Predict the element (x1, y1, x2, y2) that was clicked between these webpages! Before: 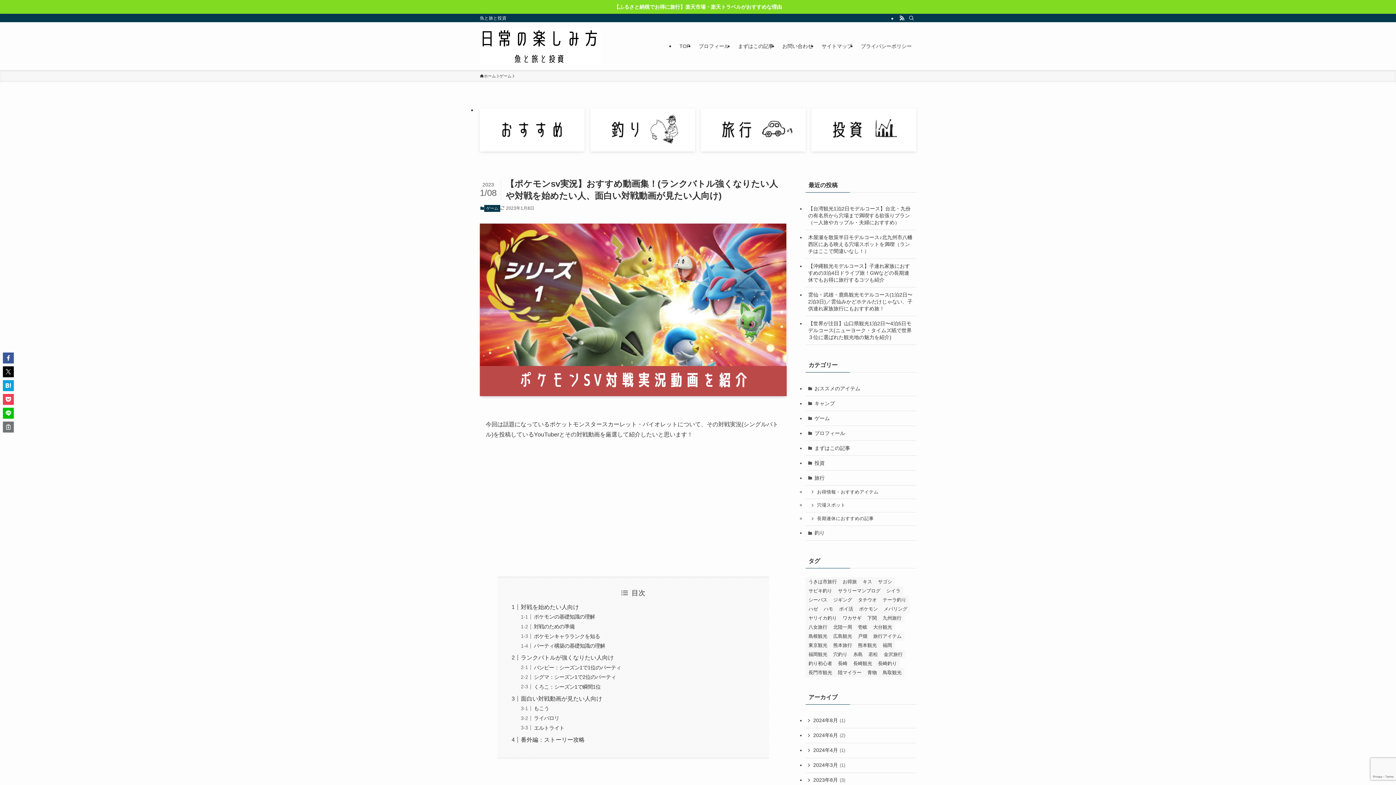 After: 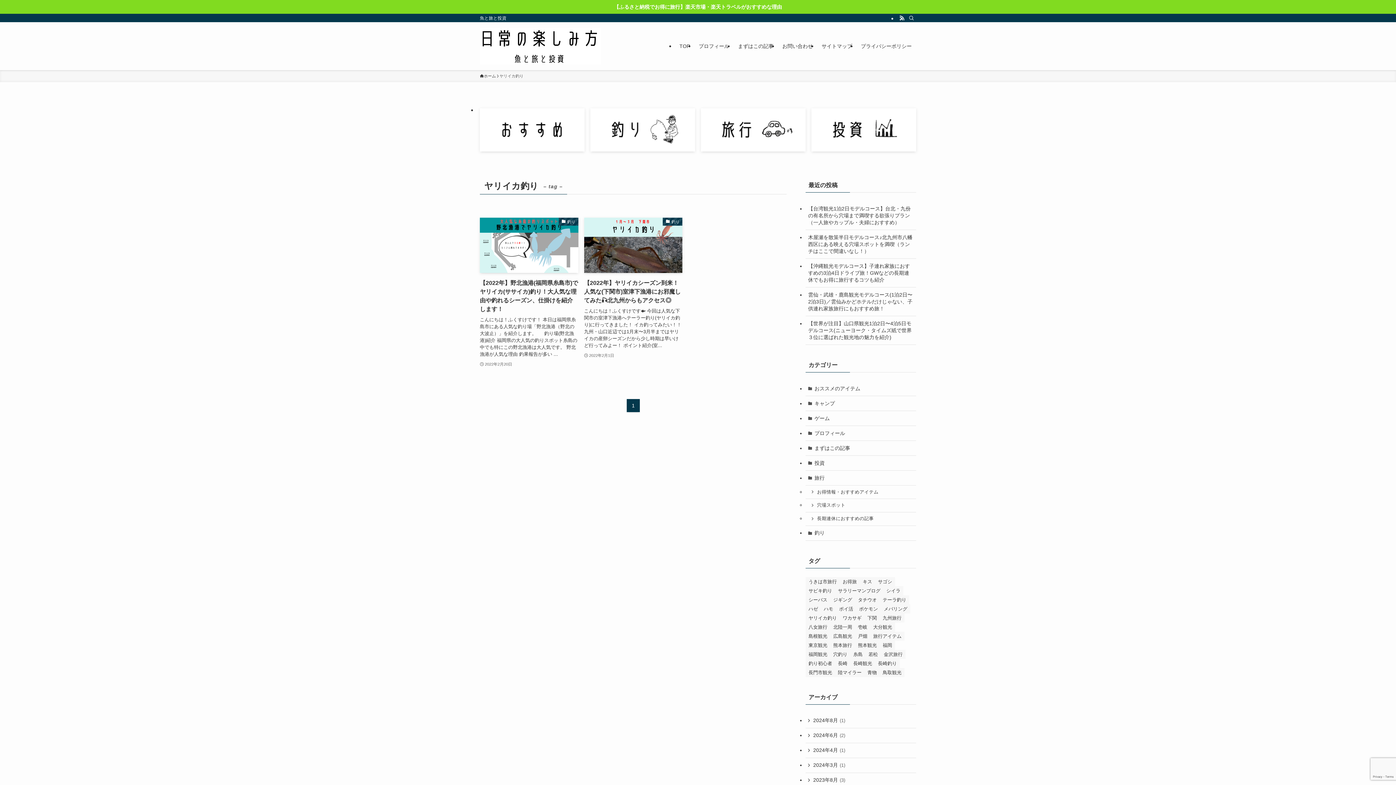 Action: label: ヤリイカ釣り (2個の項目) bbox: (805, 613, 840, 622)